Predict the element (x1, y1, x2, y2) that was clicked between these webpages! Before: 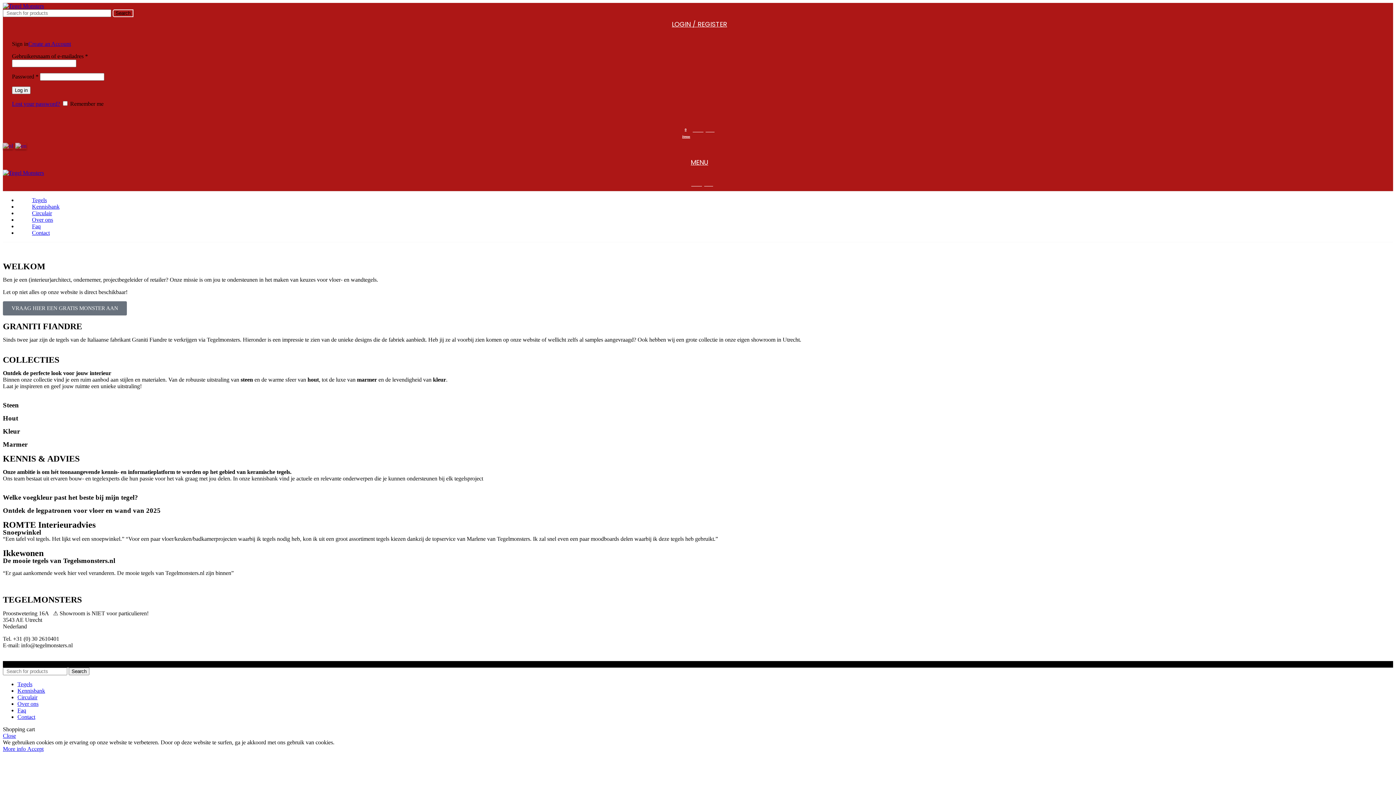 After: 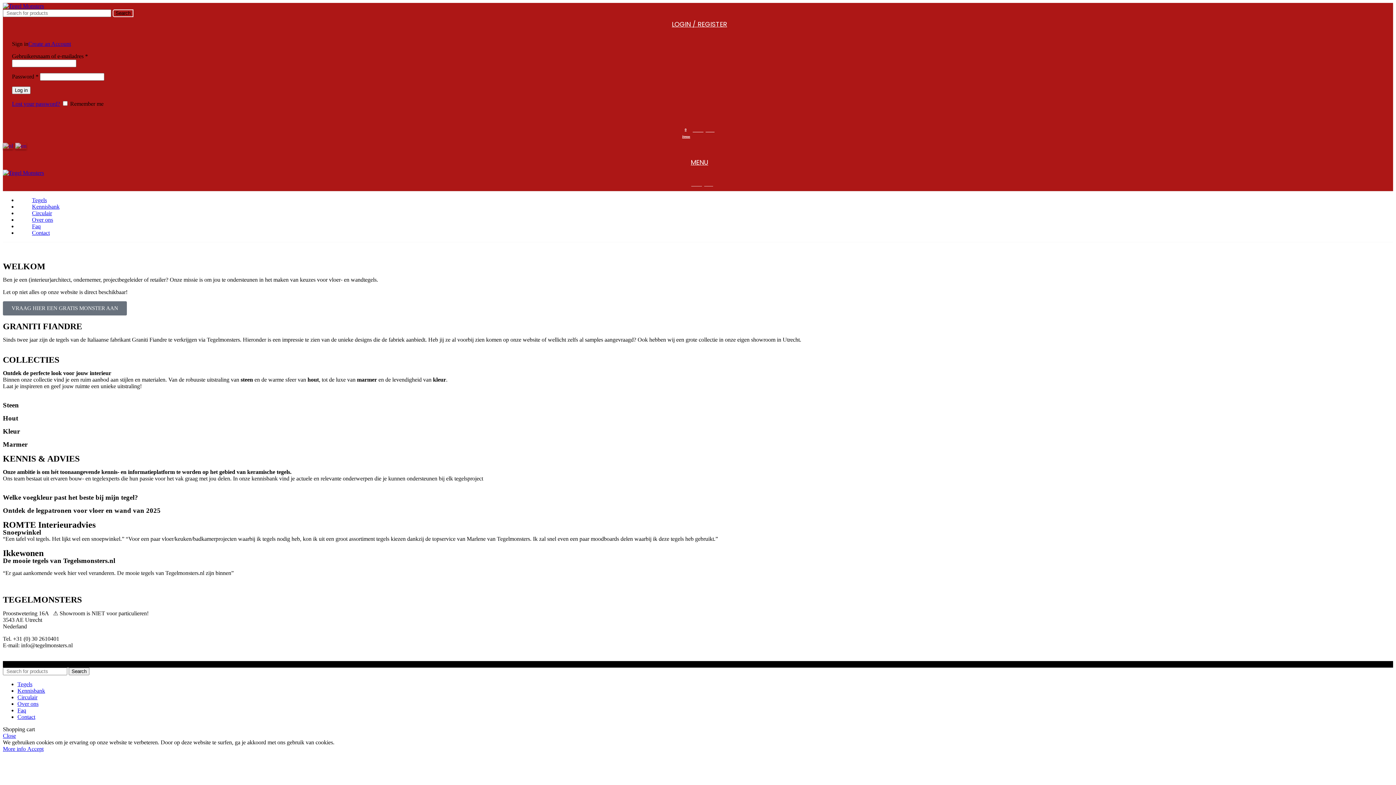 Action: label: 0 items
€ 0,00 bbox: (2, 176, 1393, 191)